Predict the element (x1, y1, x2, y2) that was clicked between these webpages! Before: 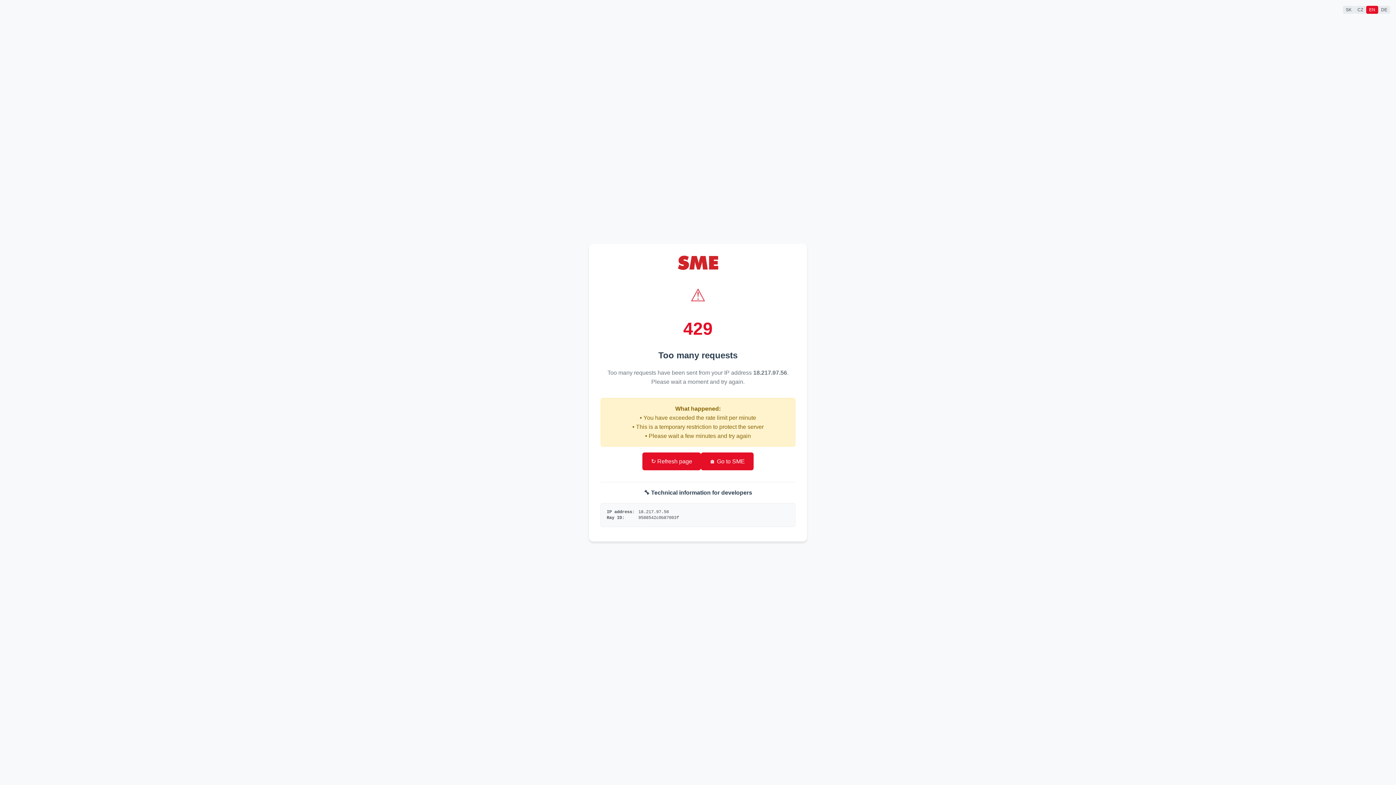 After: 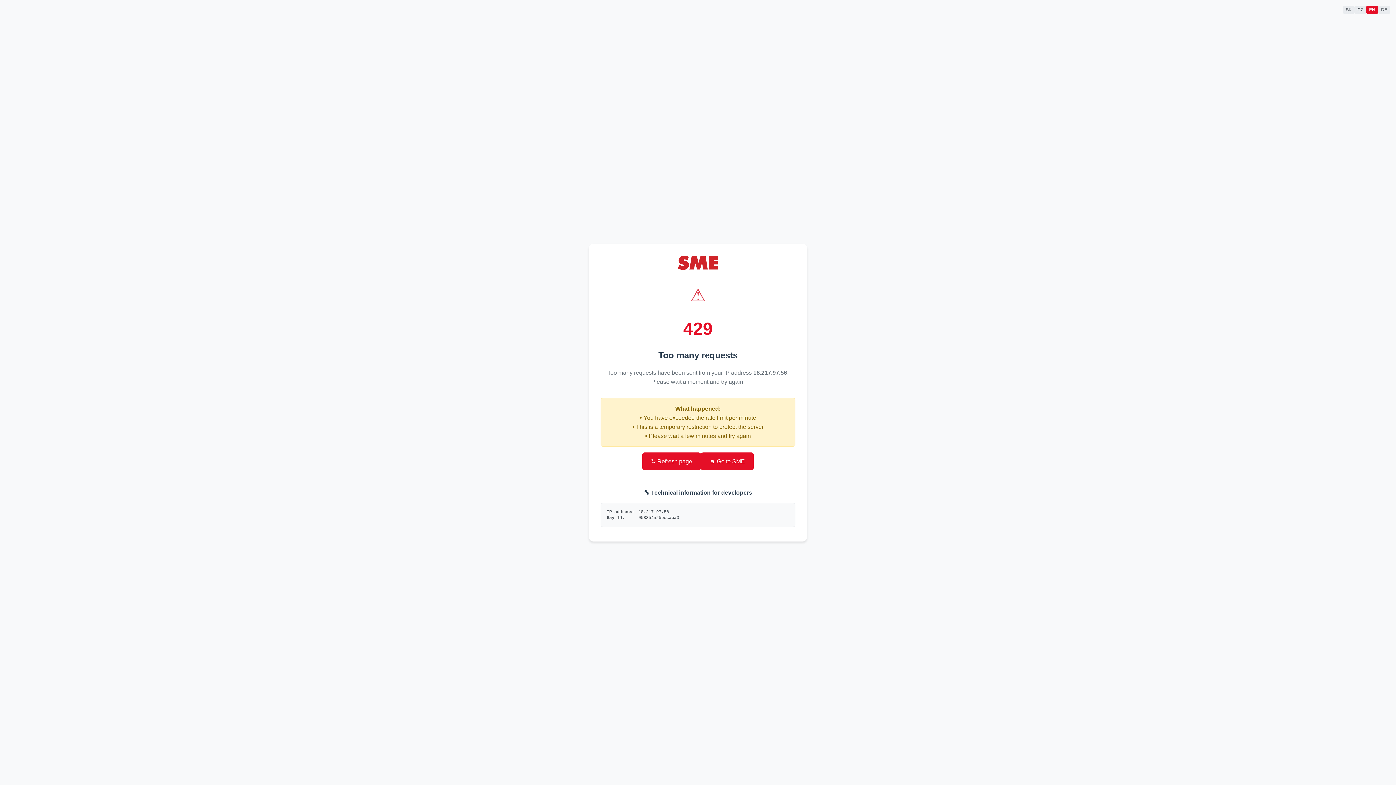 Action: bbox: (701, 452, 753, 470) label: 🏠 Go to SME